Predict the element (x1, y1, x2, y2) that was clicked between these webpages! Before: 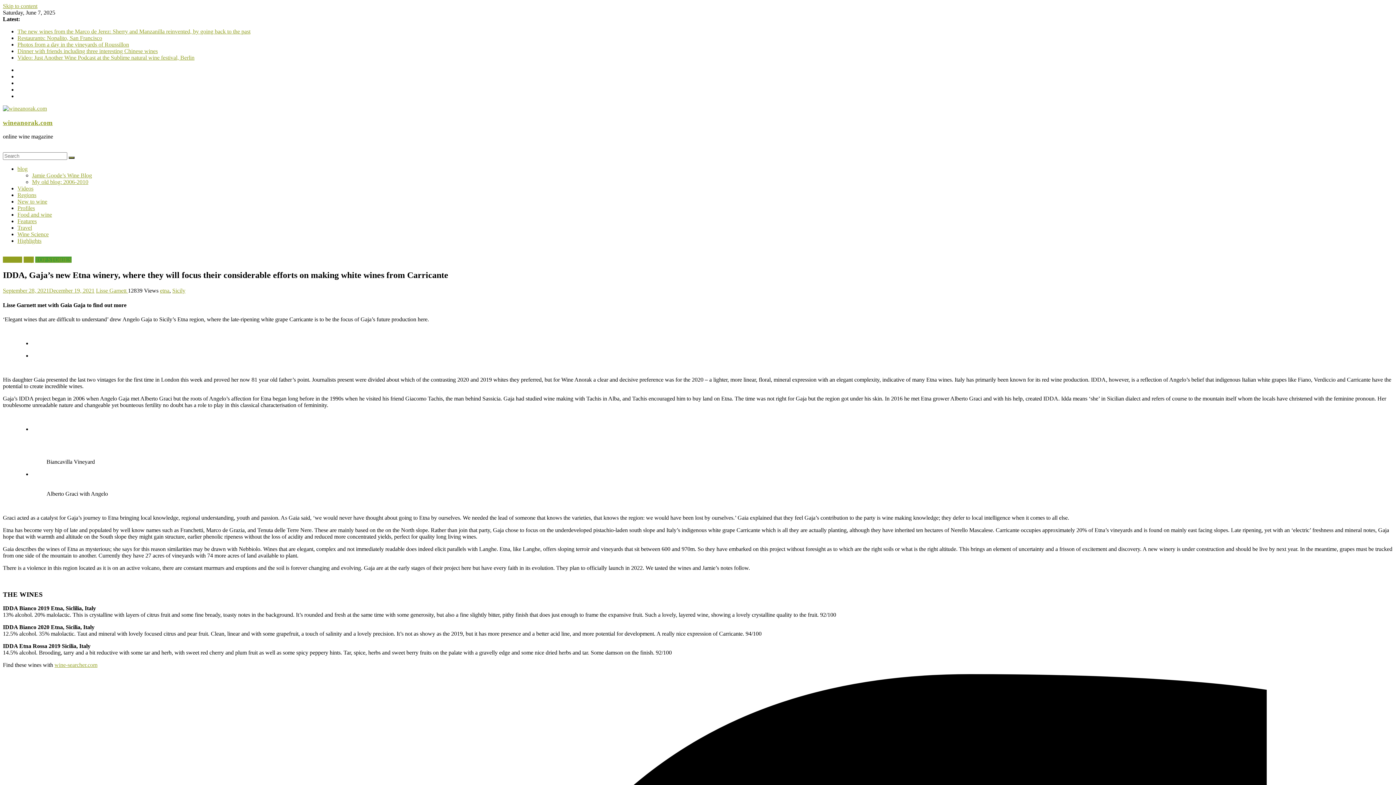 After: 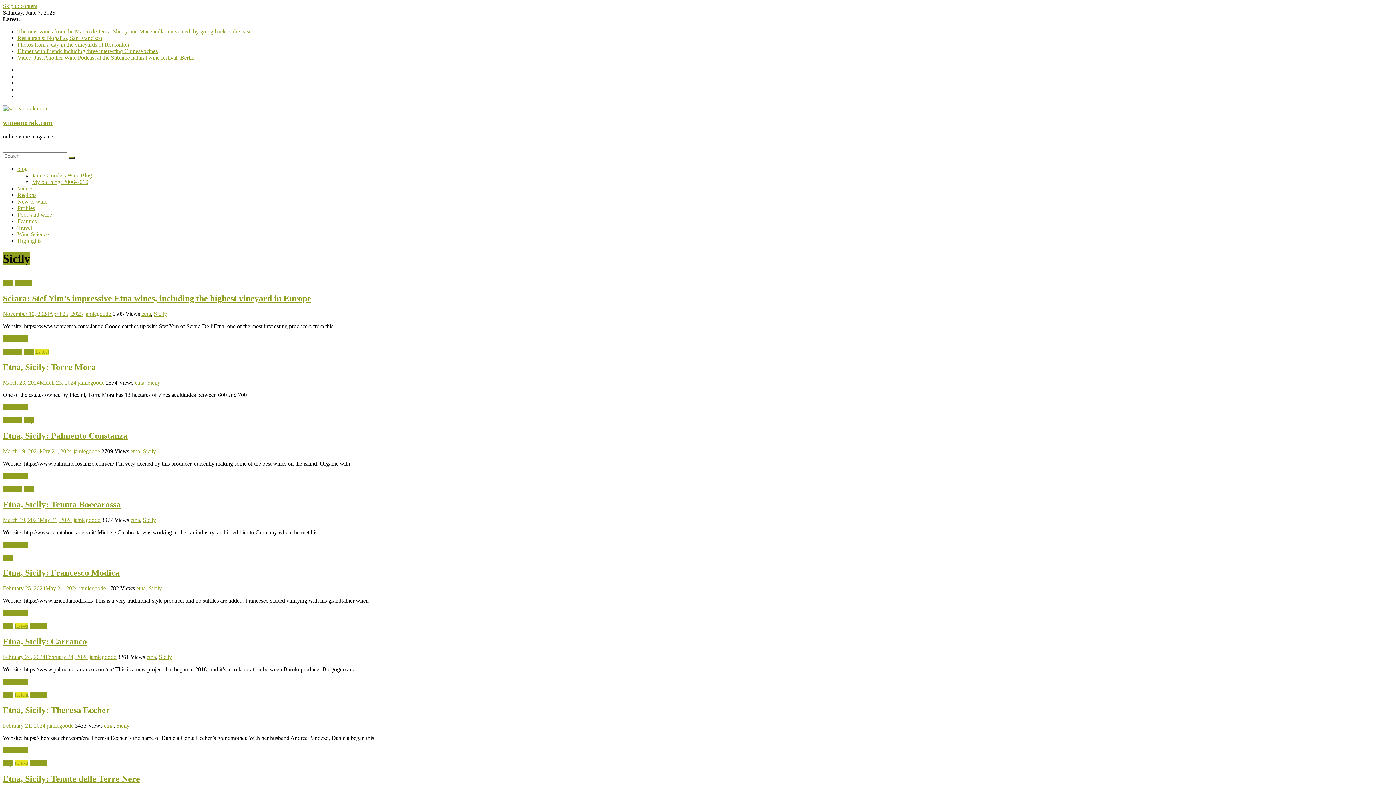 Action: label: Sicily bbox: (172, 287, 185, 293)